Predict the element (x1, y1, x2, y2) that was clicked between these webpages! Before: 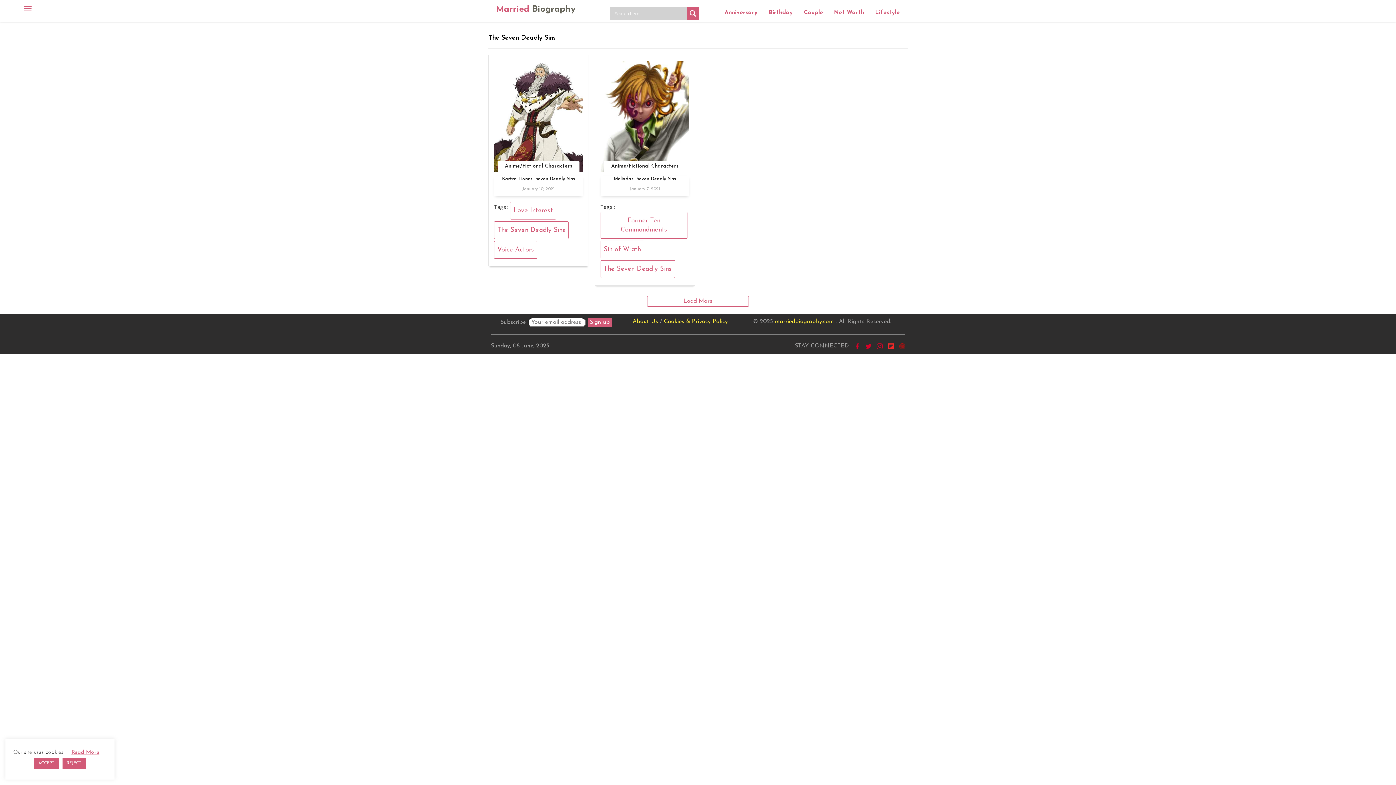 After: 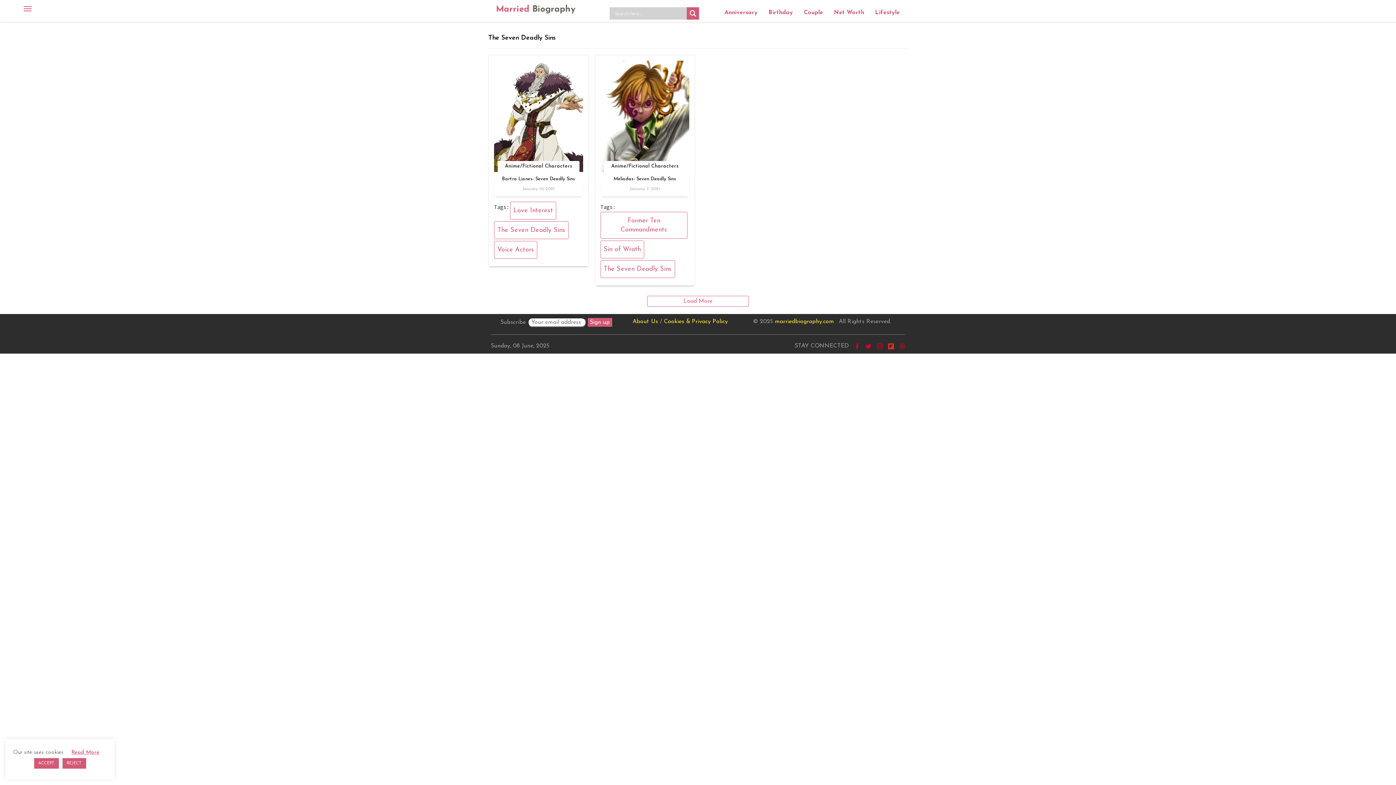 Action: bbox: (888, 343, 894, 348)